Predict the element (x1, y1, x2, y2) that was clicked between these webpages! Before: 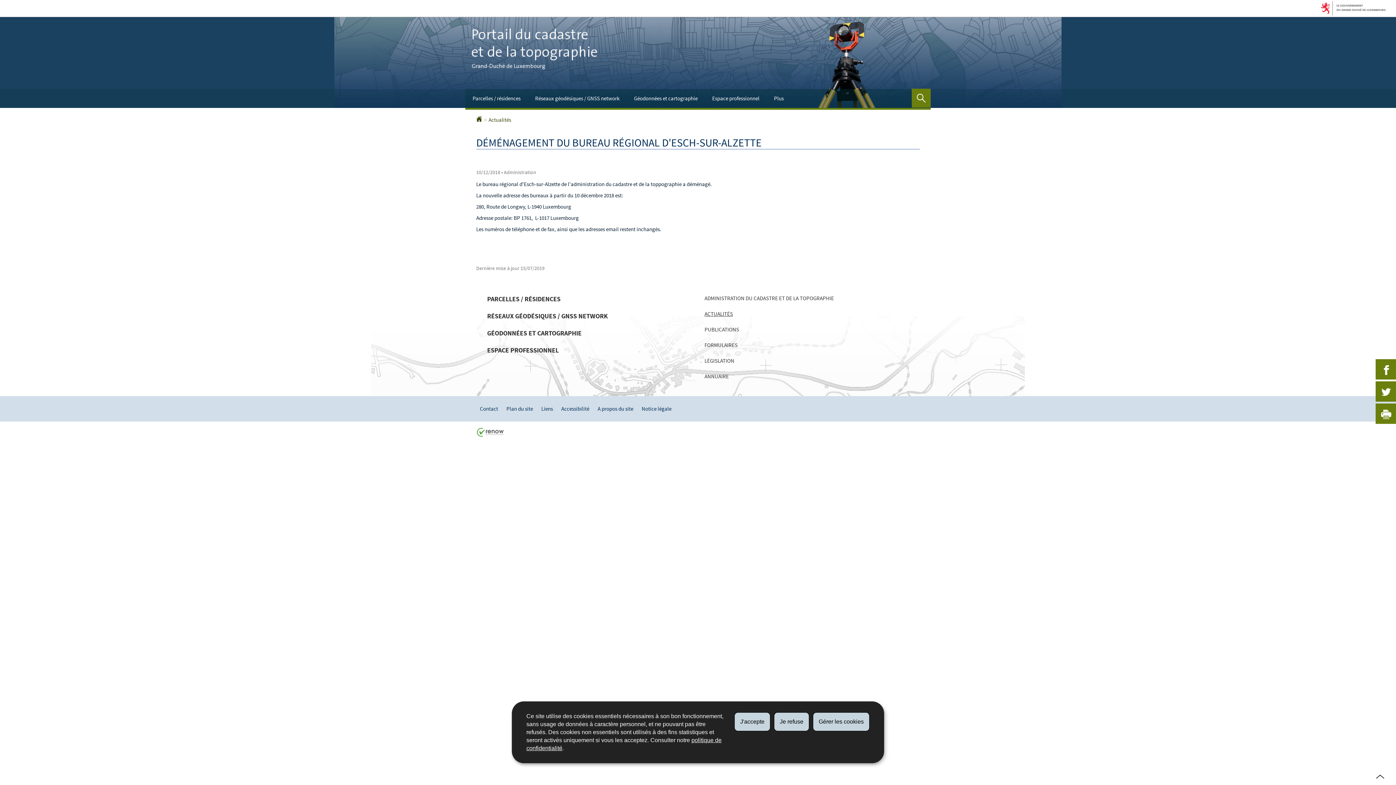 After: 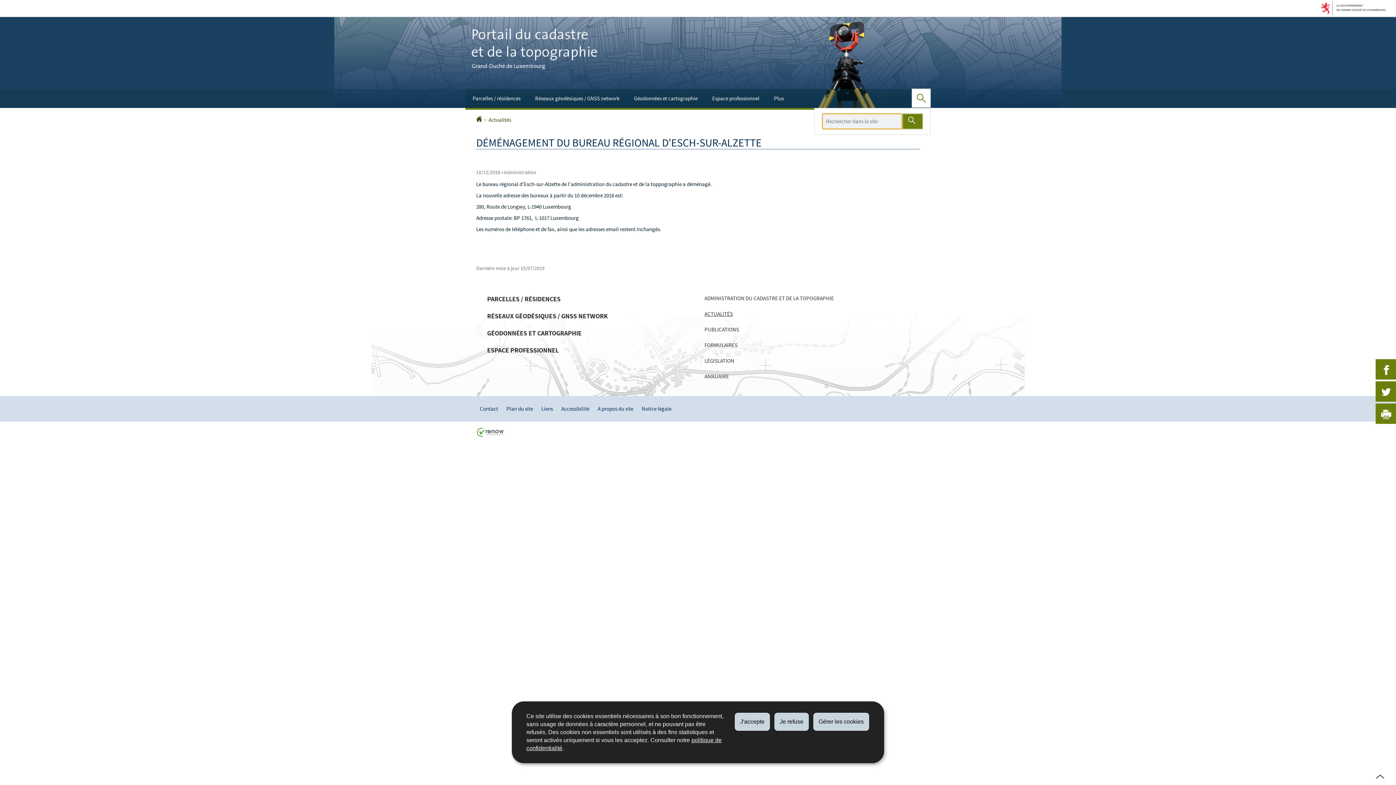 Action: bbox: (912, 88, 930, 107) label: Rechercher